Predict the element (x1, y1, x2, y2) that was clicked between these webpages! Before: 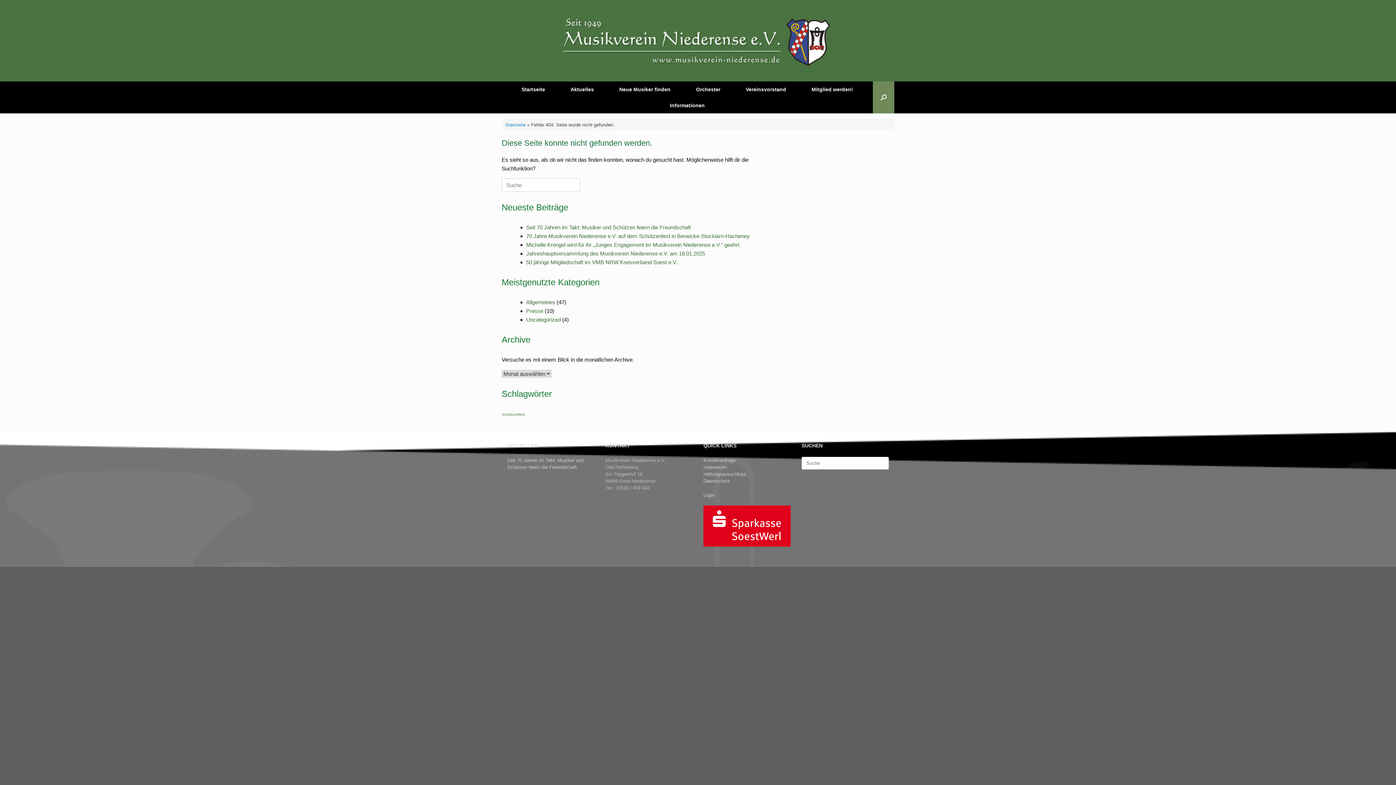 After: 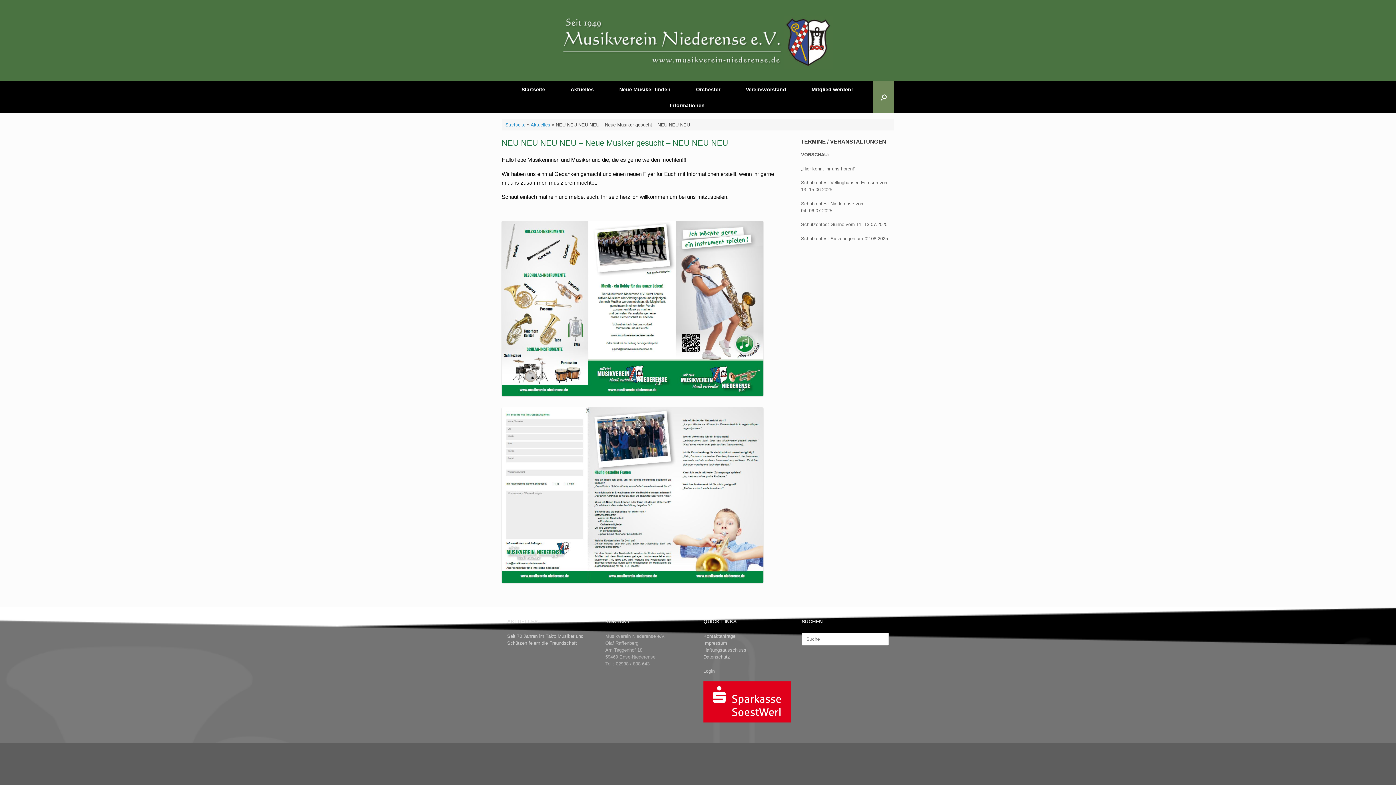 Action: bbox: (606, 81, 683, 97) label: Neue Musiker finden